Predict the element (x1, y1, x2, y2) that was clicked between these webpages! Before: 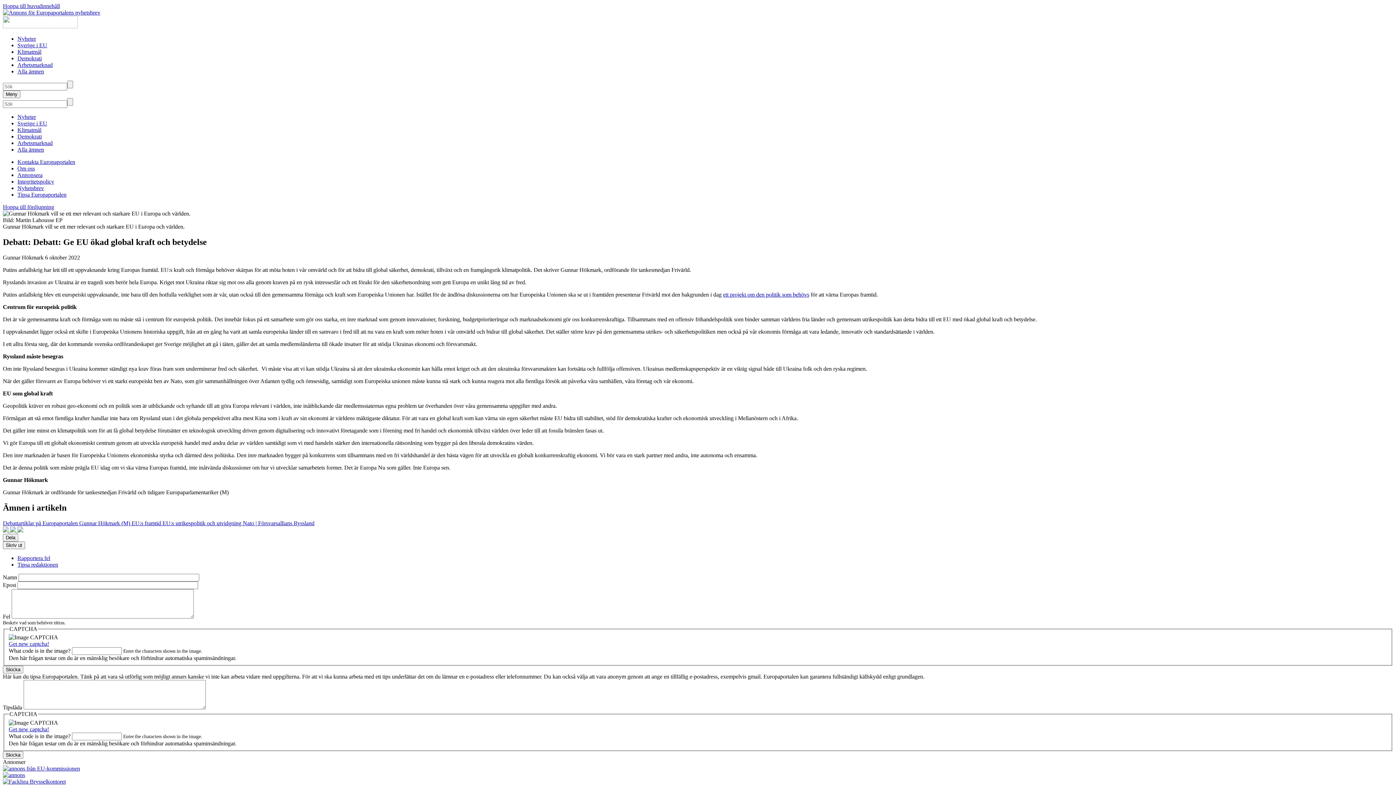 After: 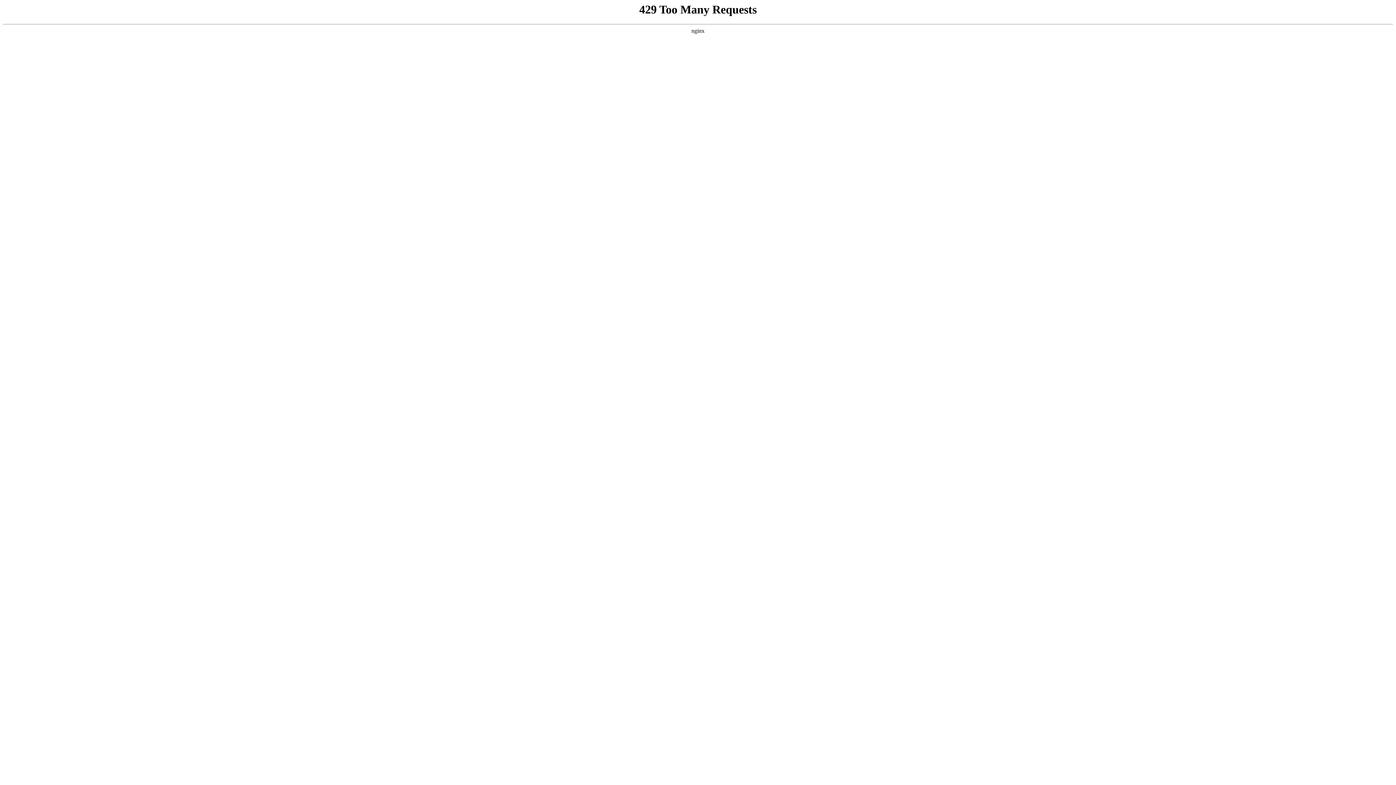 Action: bbox: (723, 291, 809, 297) label: ett projekt om den politik som behövs